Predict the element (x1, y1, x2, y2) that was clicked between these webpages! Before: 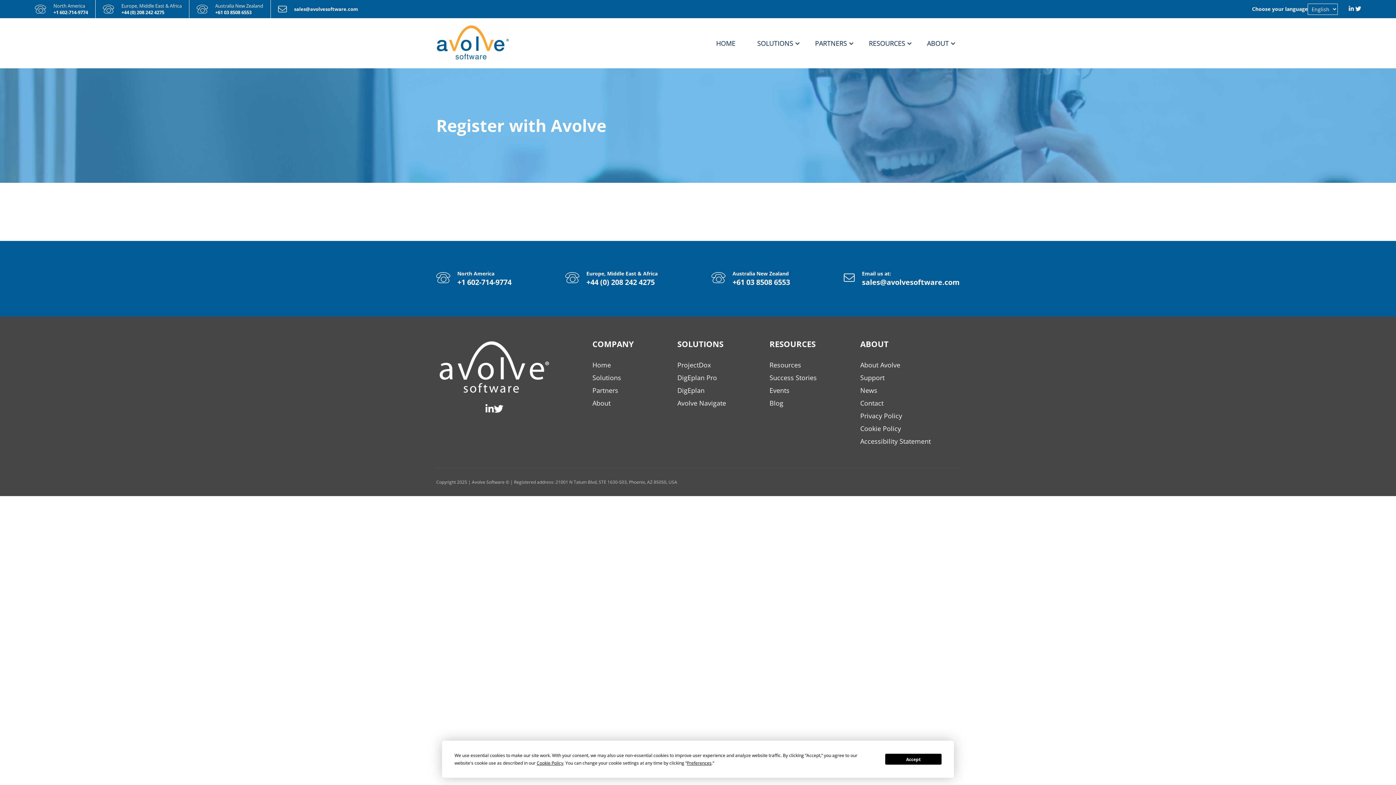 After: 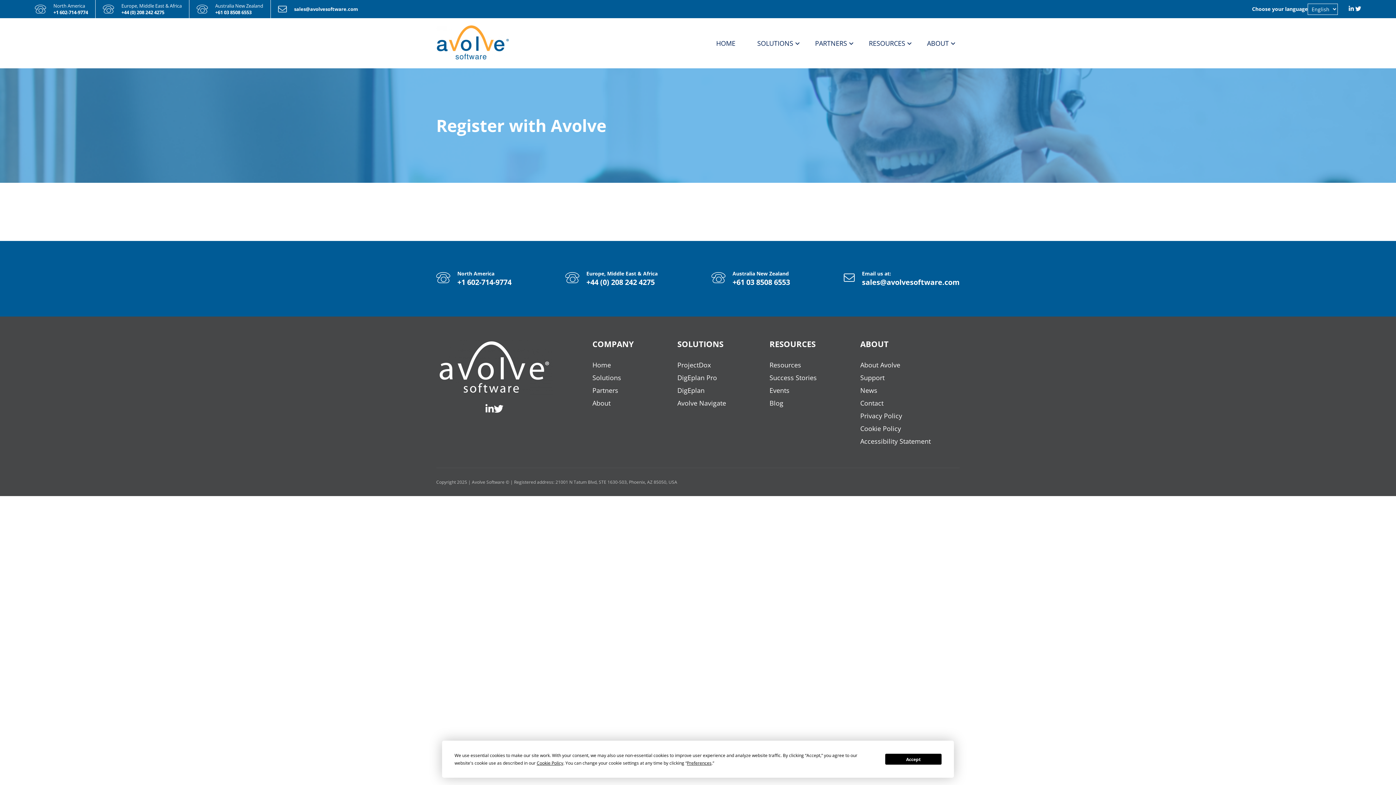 Action: bbox: (1349, 5, 1354, 13)